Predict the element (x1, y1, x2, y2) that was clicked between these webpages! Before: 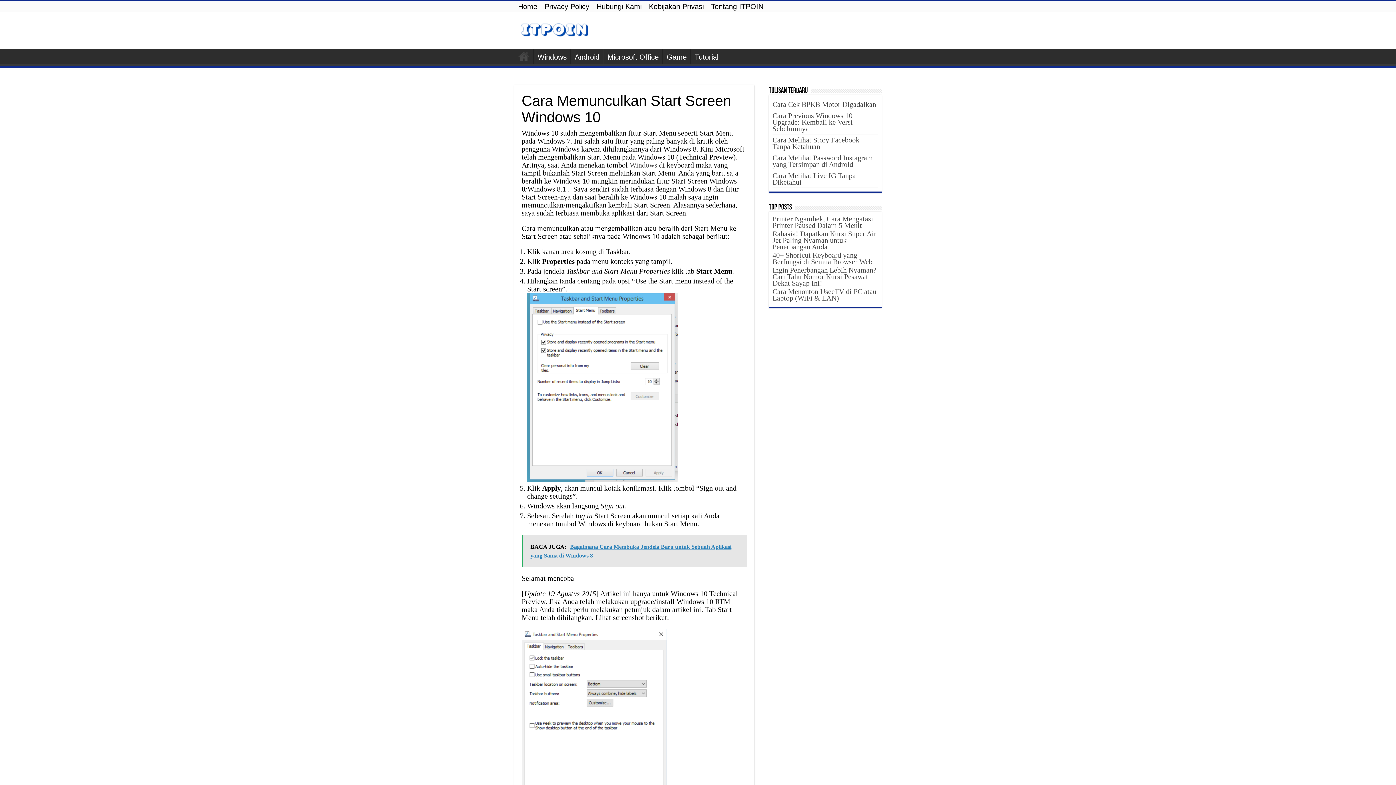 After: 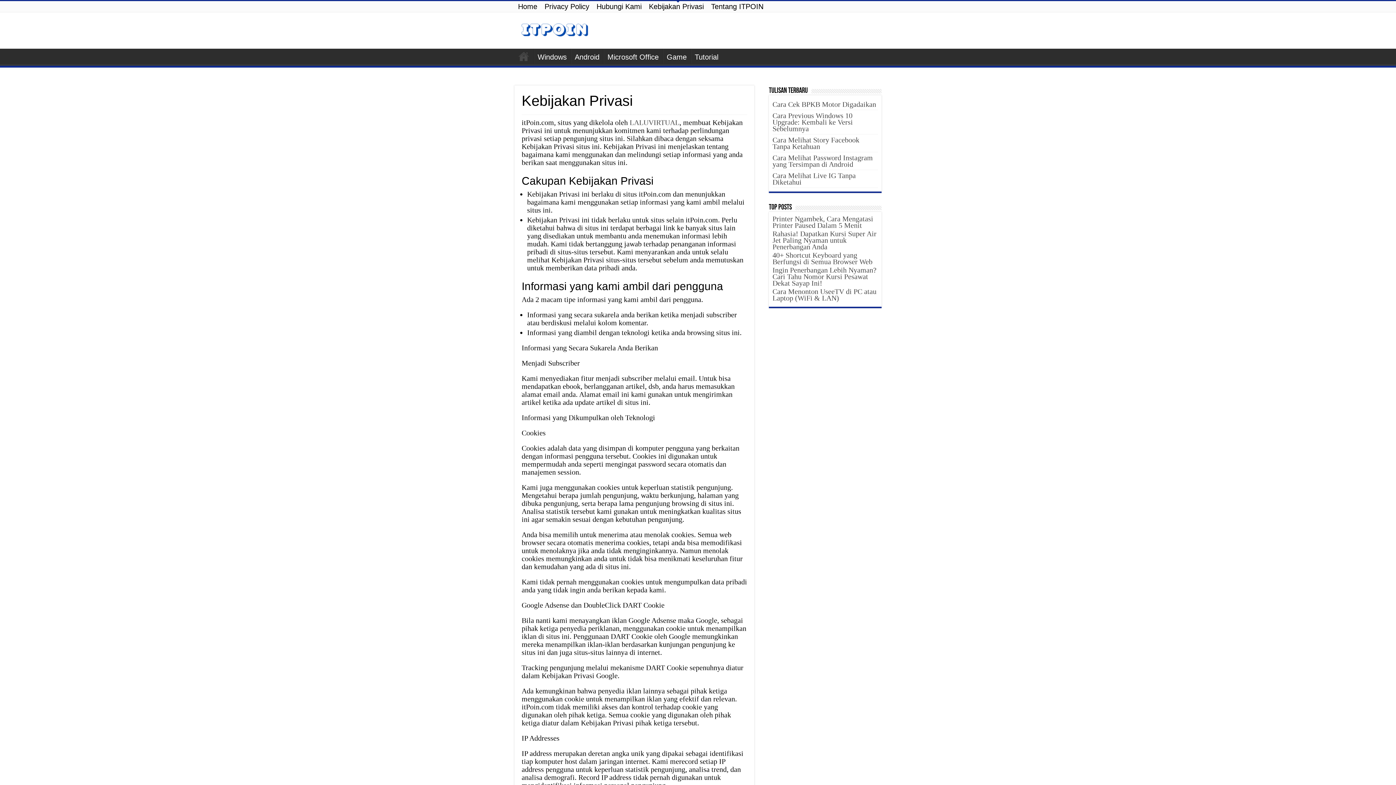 Action: bbox: (645, 1, 707, 12) label: Kebijakan Privasi